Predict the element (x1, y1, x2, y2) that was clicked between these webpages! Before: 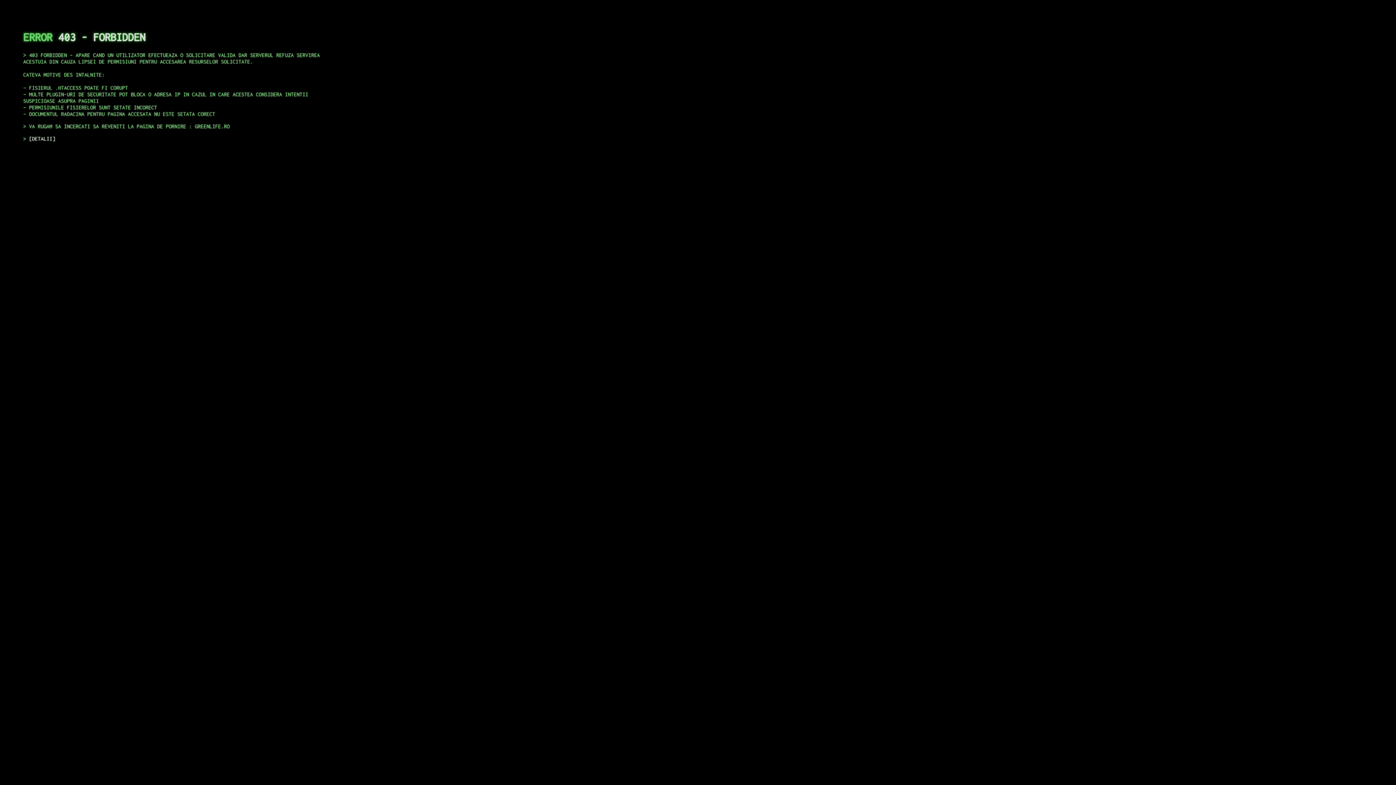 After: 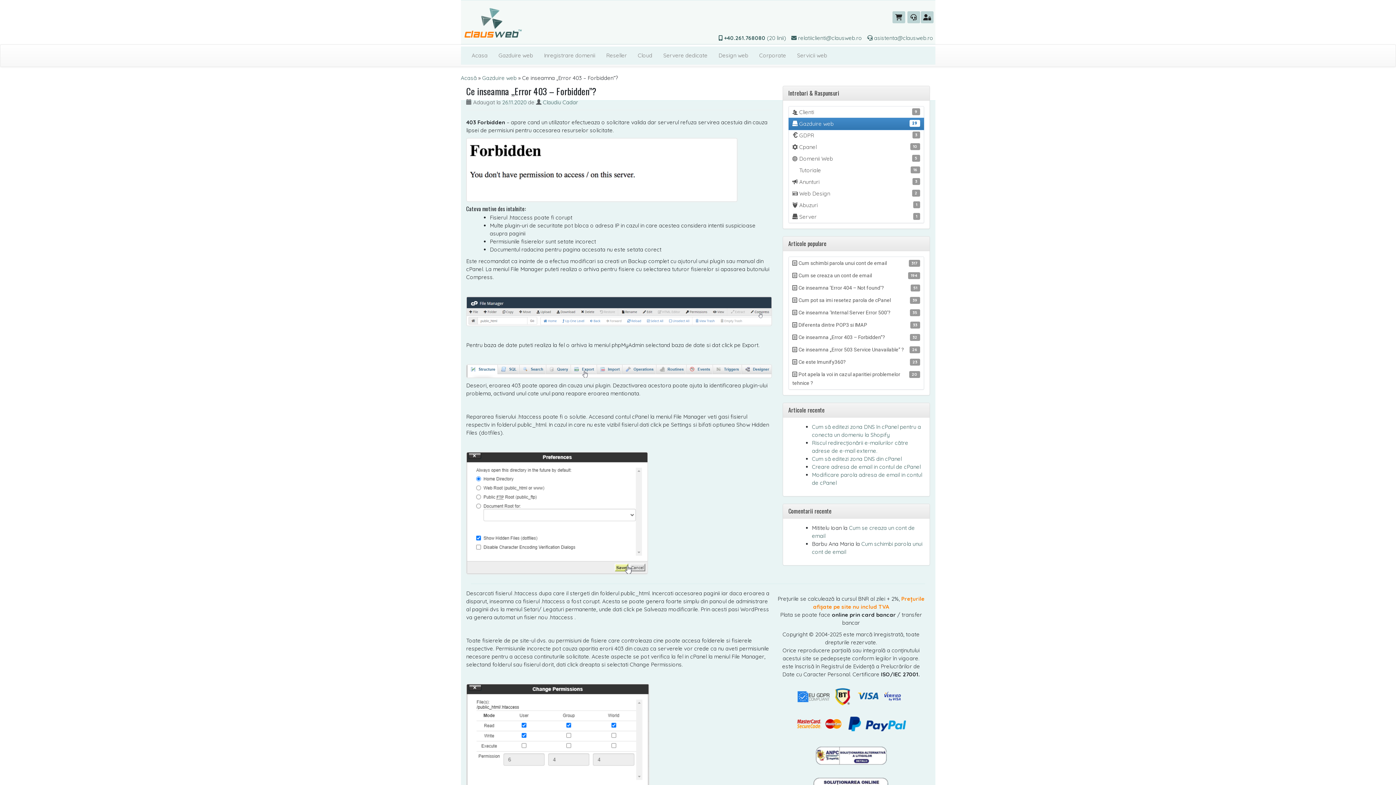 Action: bbox: (29, 135, 55, 141) label: DETALII